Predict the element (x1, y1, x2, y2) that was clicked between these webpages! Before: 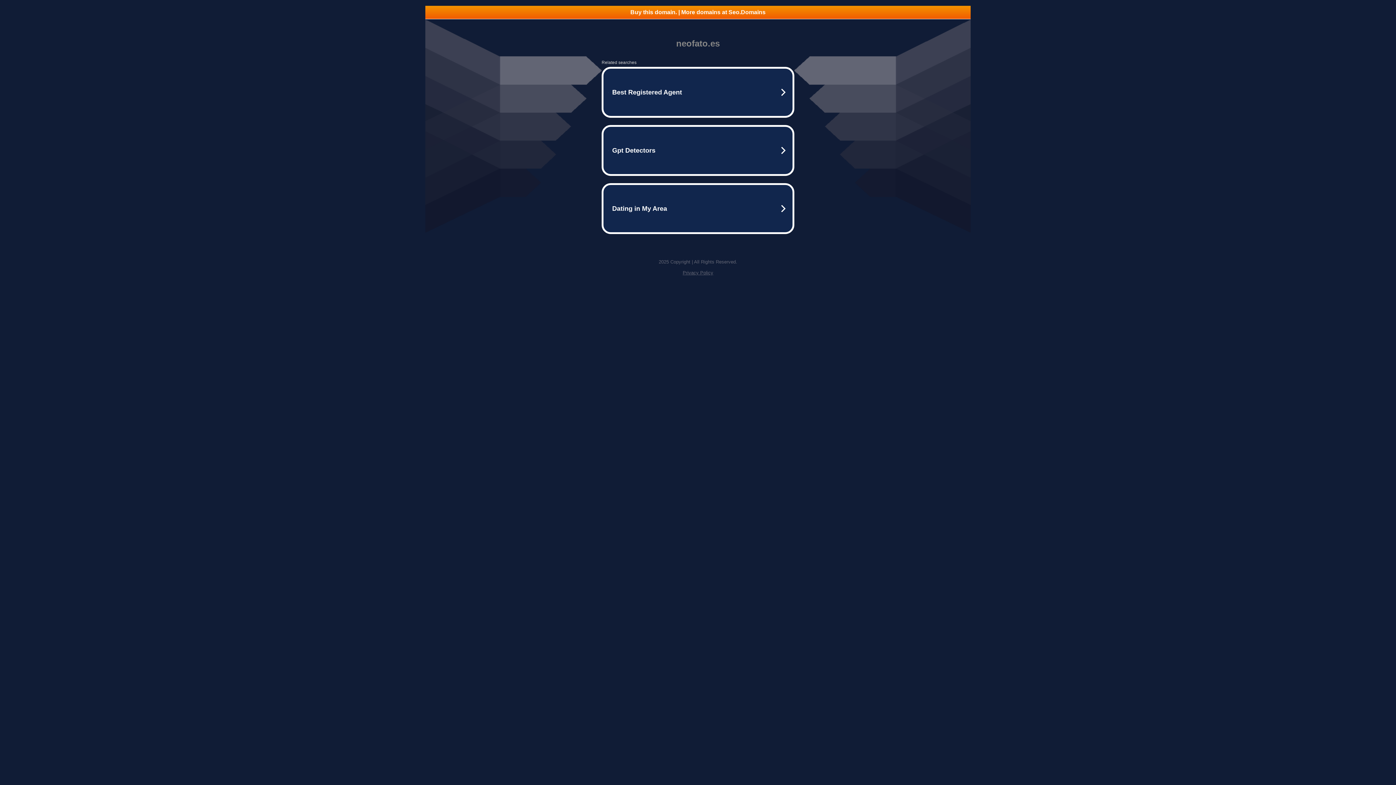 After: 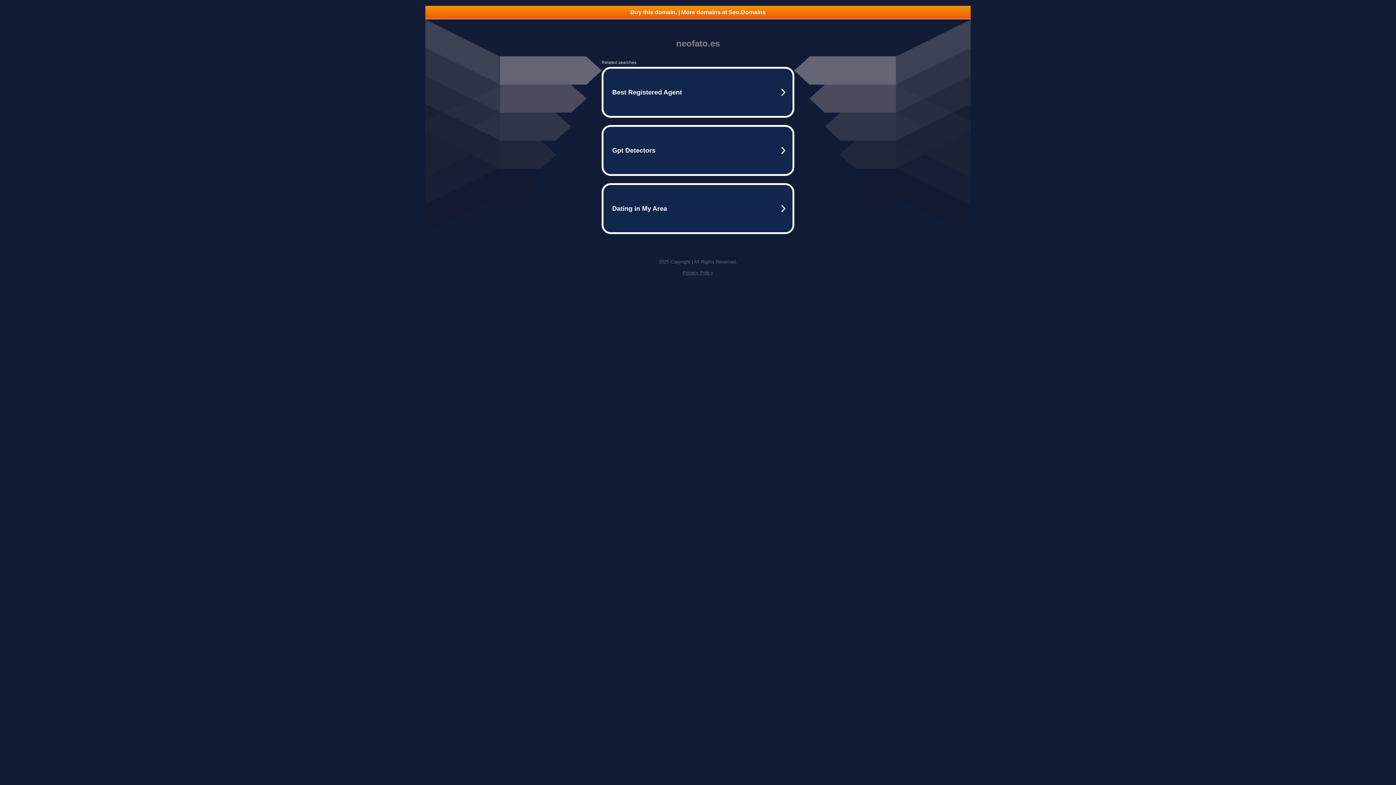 Action: label: Privacy Policy bbox: (682, 270, 713, 275)